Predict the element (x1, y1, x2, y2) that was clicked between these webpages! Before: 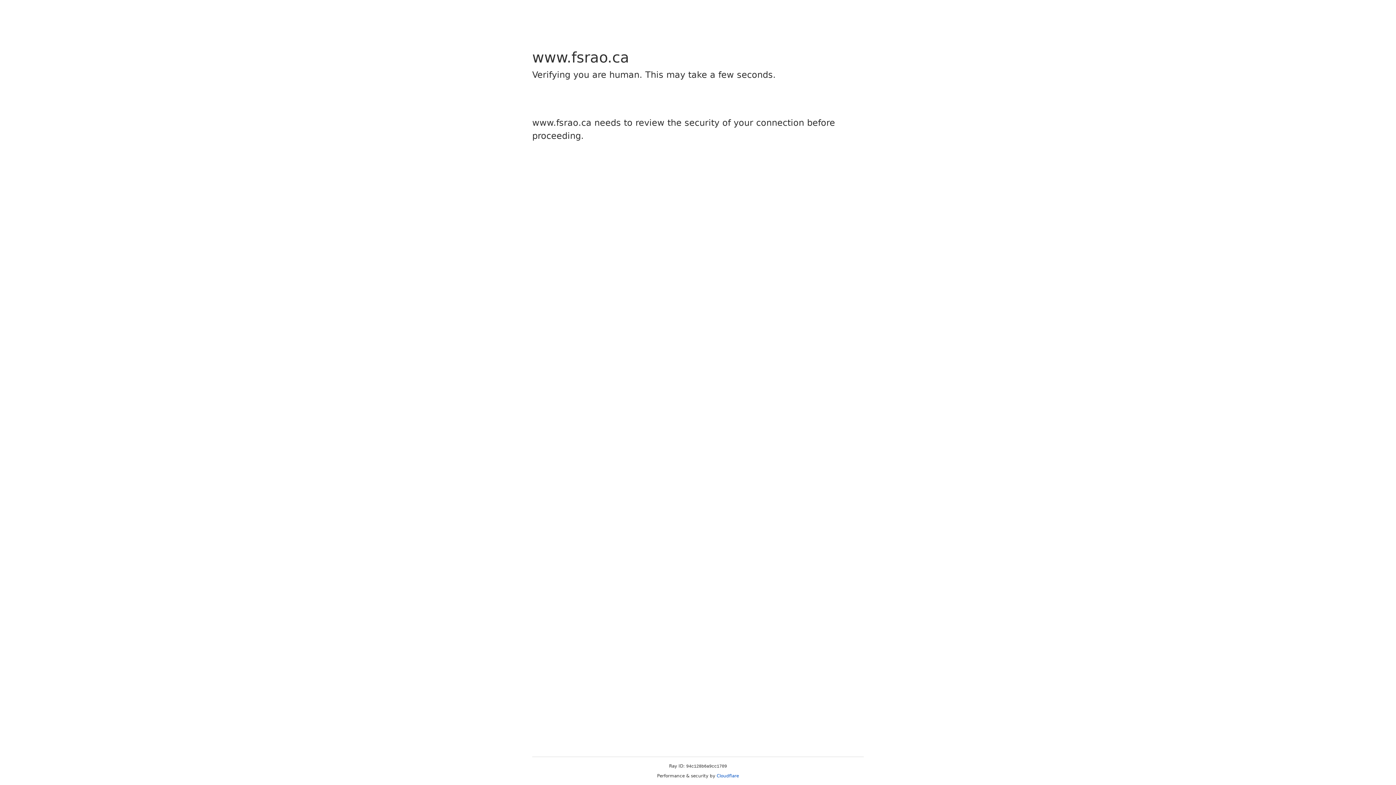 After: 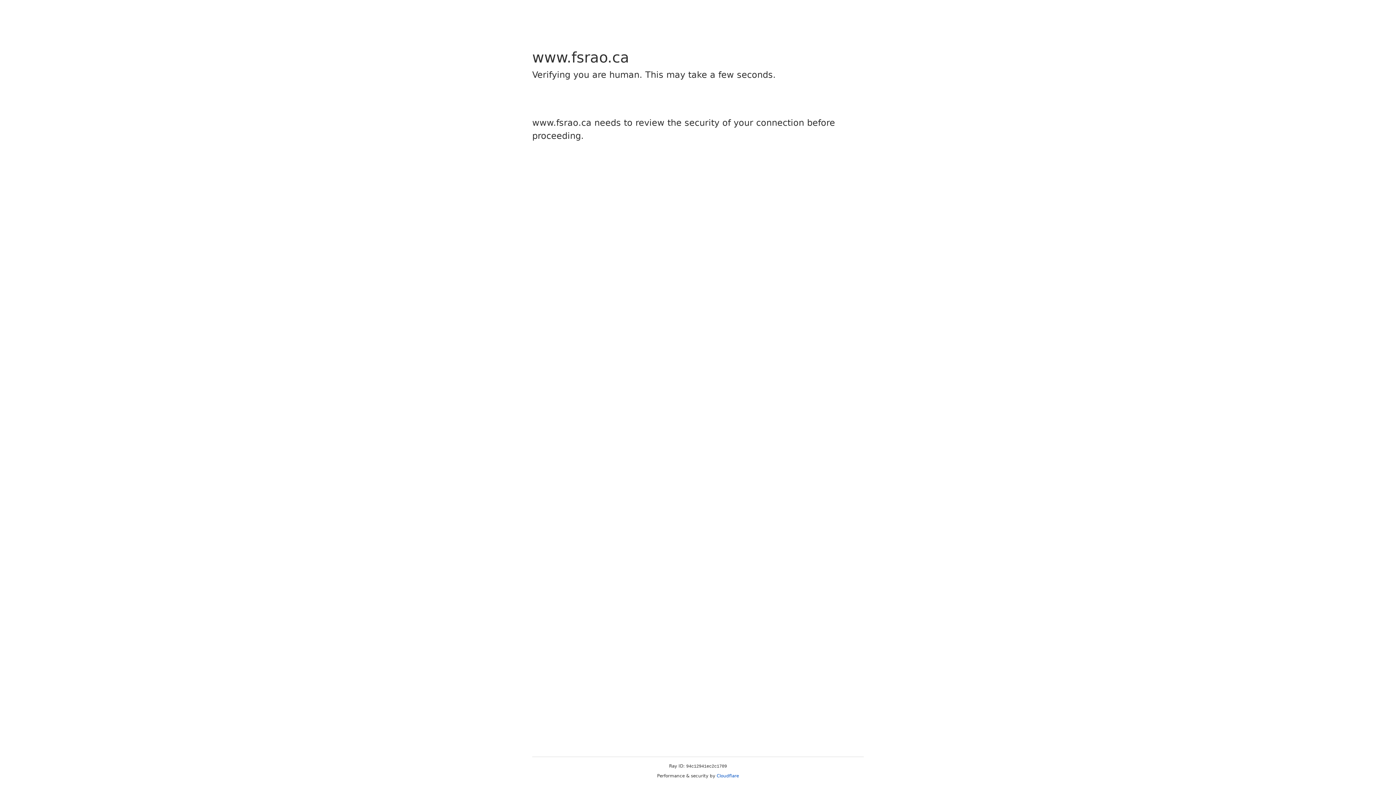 Action: bbox: (716, 773, 739, 778) label: Cloudflare